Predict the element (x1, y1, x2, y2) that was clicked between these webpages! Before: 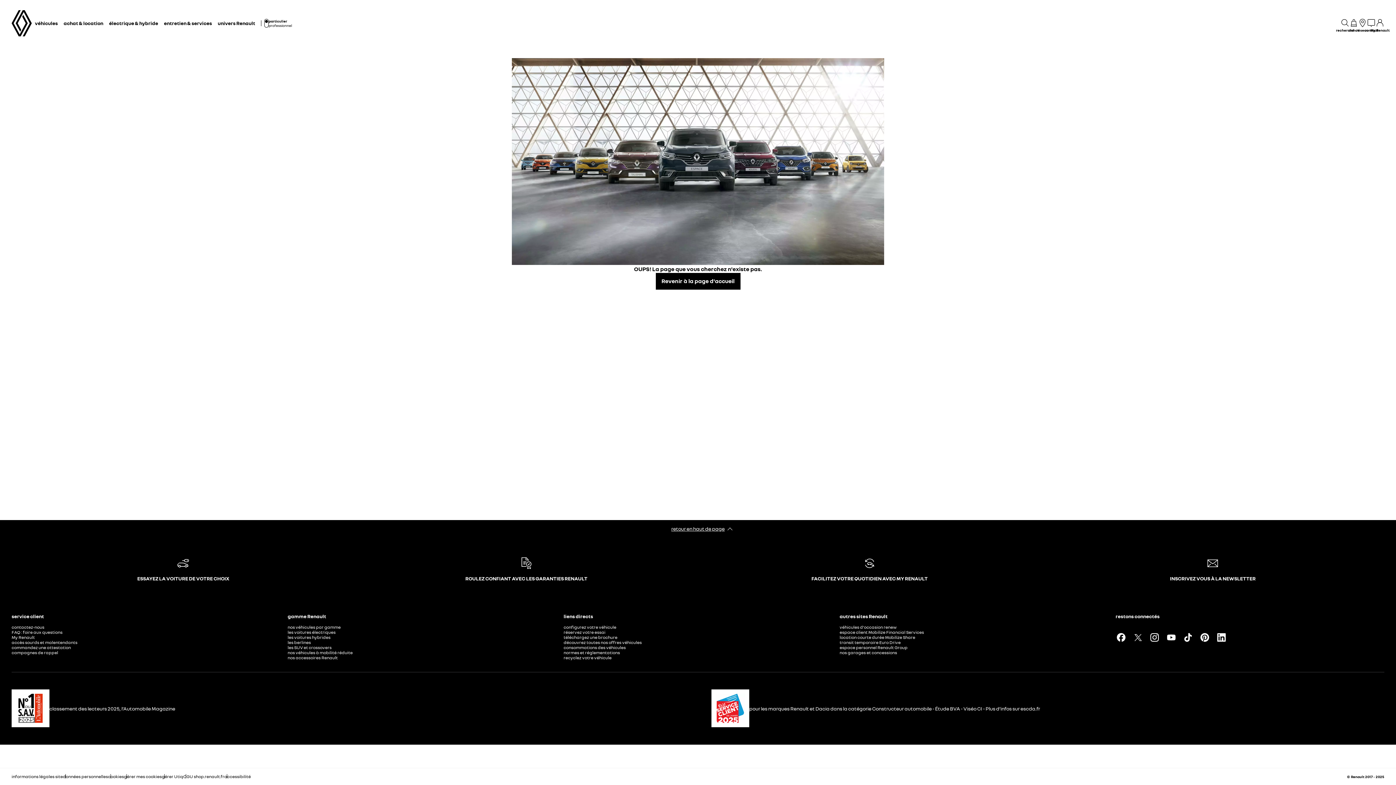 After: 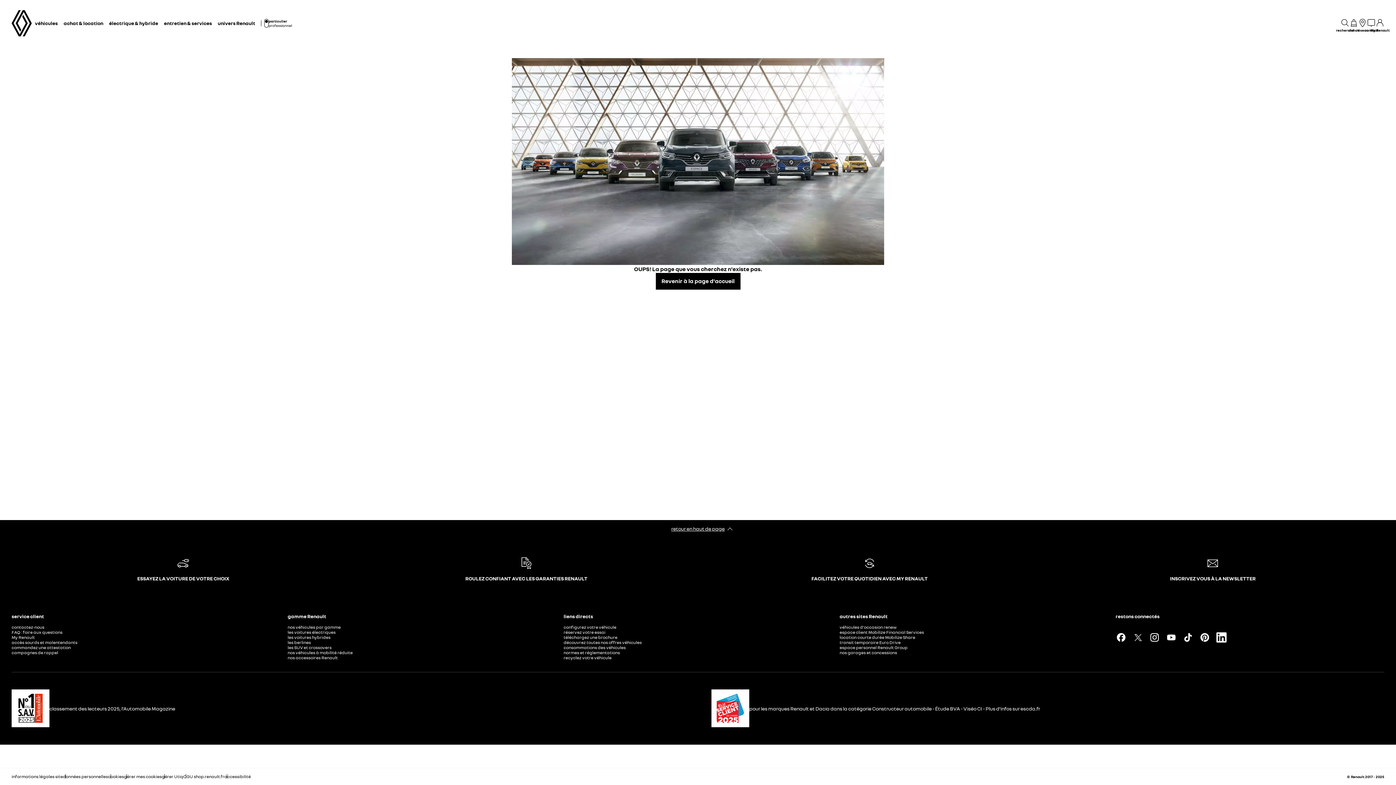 Action: bbox: (1216, 632, 1227, 643)